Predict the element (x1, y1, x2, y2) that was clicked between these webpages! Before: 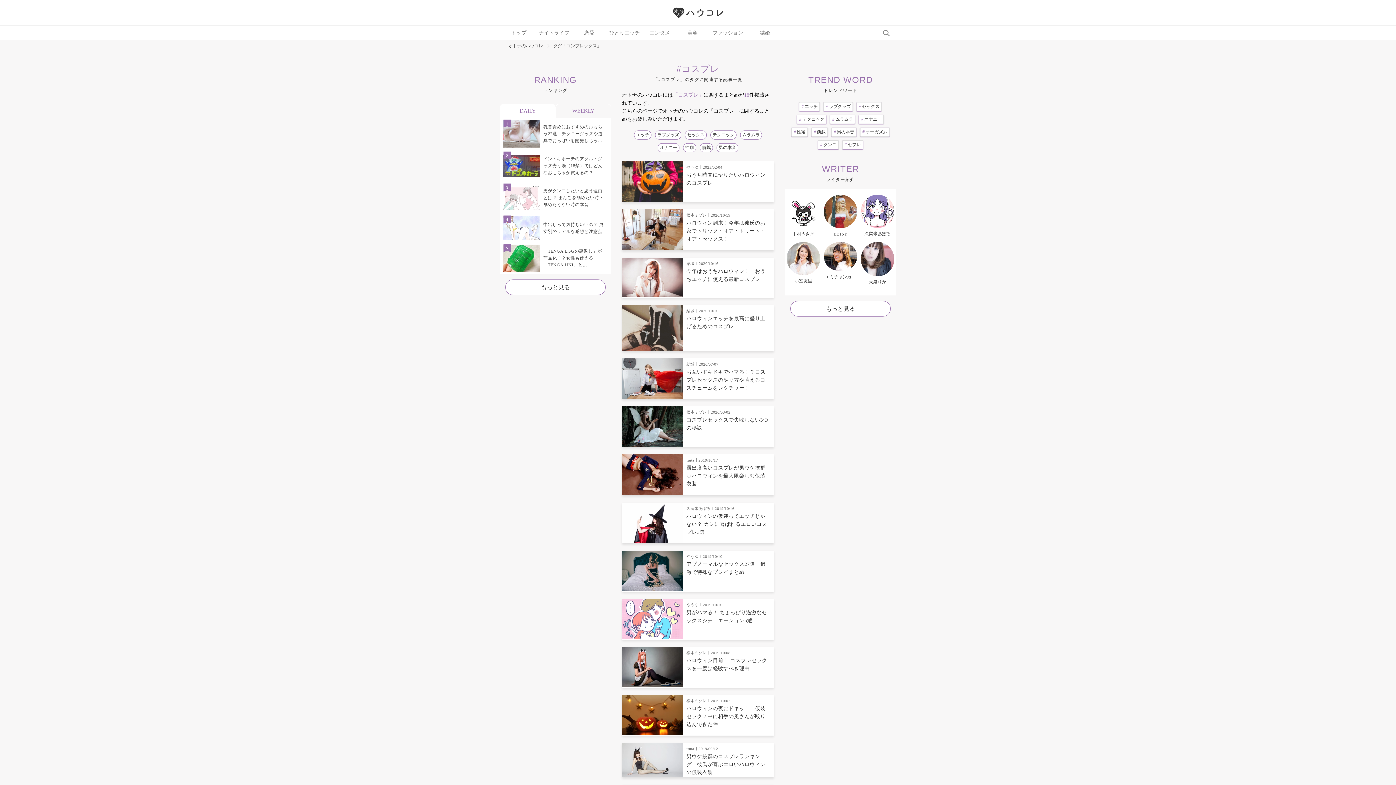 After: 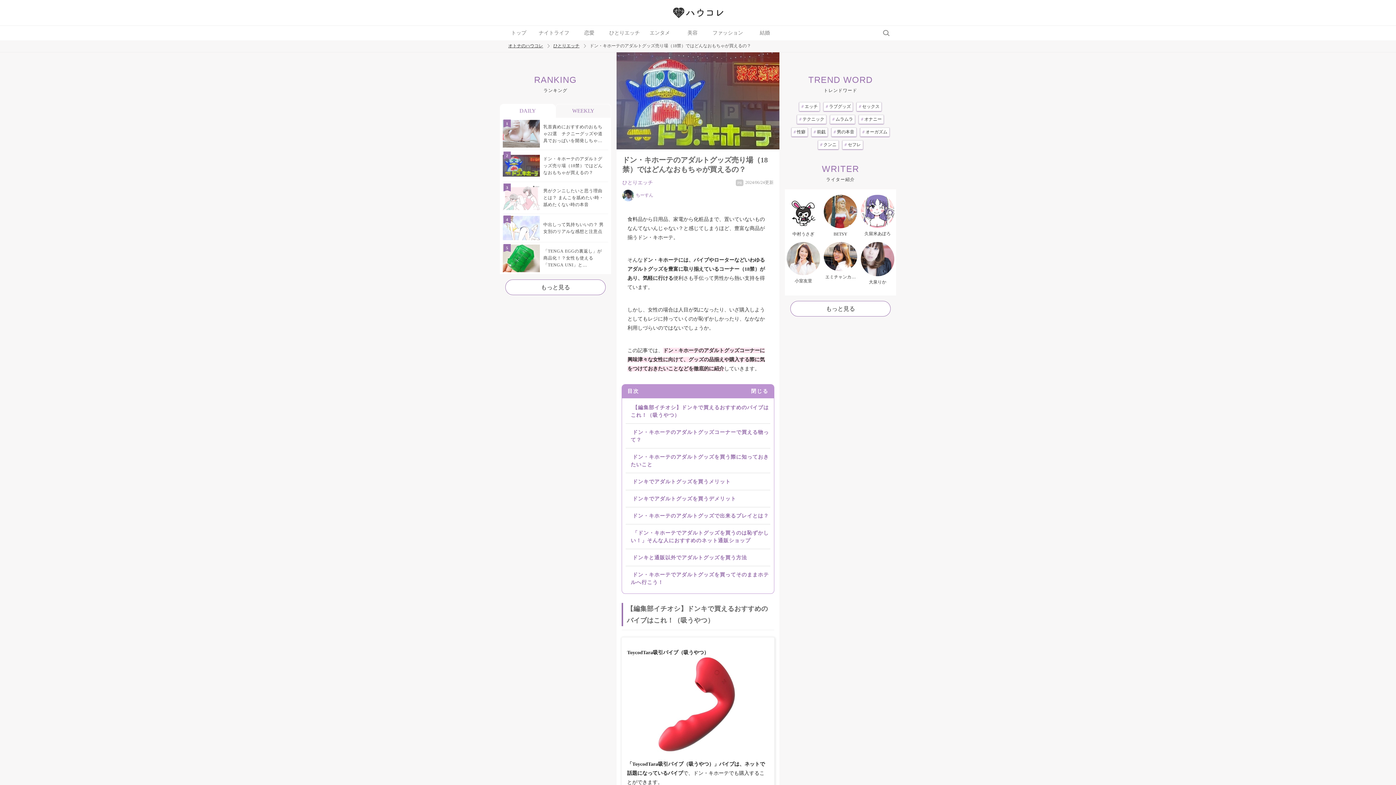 Action: label: ドン・キホーテのアダルトグッズ売り場（18禁）ではどんなおもちゃが買えるの？ bbox: (502, 151, 608, 179)